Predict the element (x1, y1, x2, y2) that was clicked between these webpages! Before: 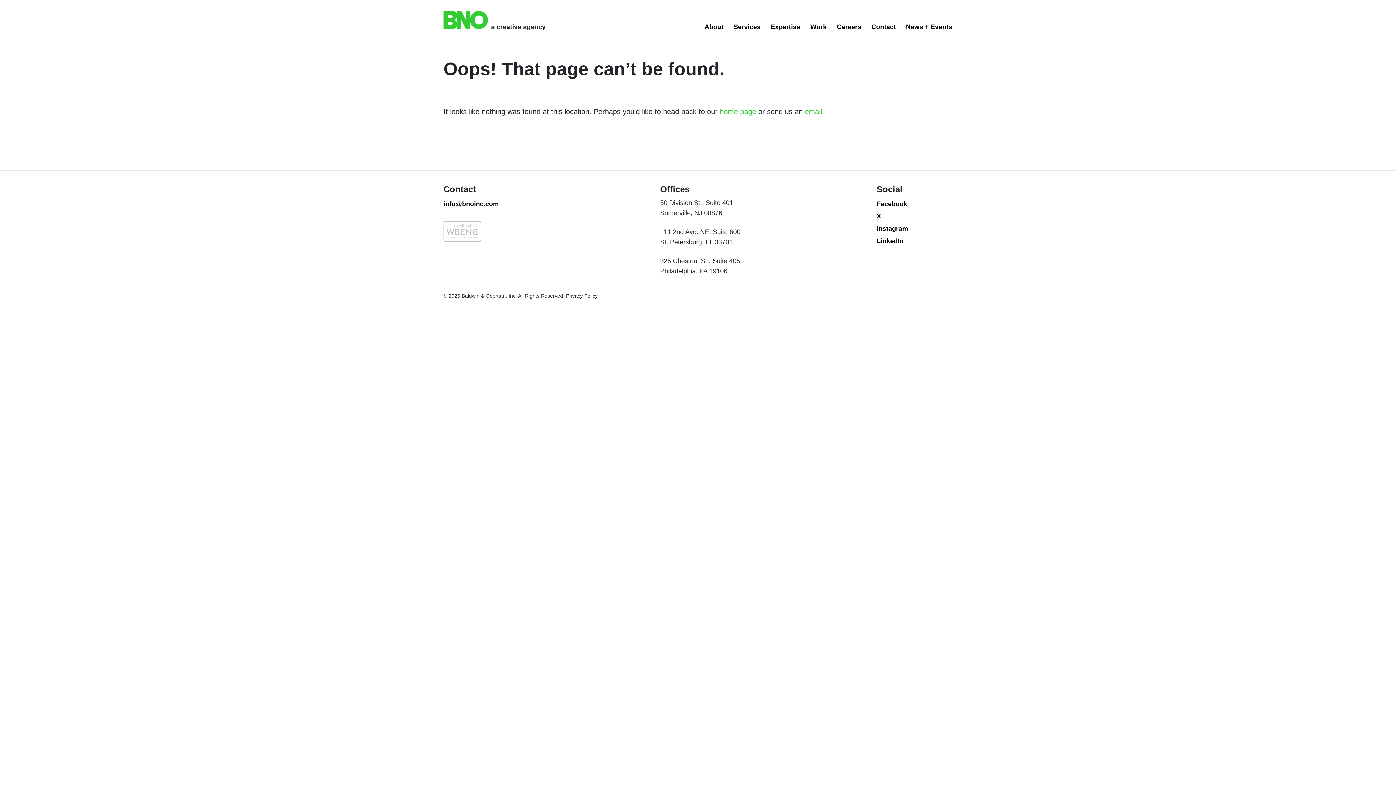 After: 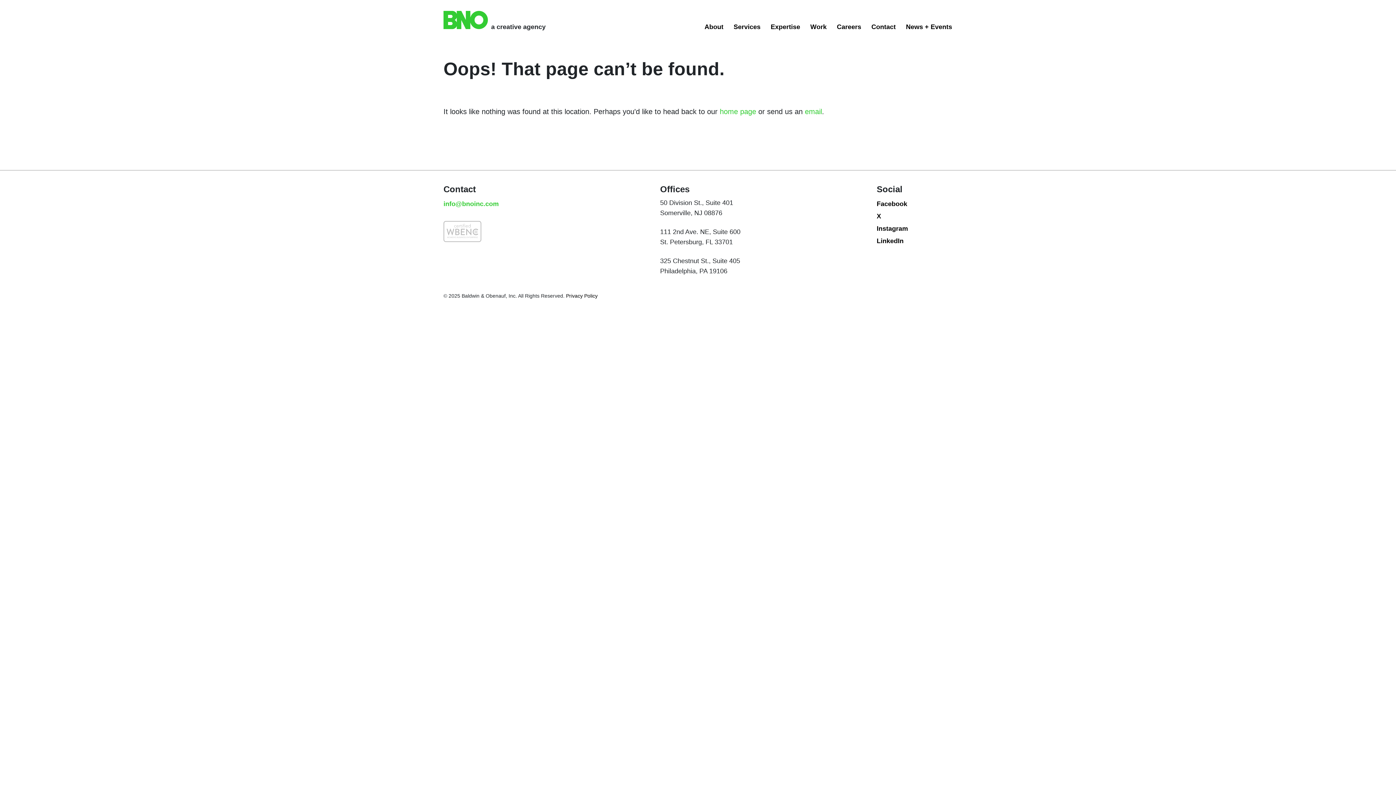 Action: label: info@bnoinc.com bbox: (443, 200, 498, 207)